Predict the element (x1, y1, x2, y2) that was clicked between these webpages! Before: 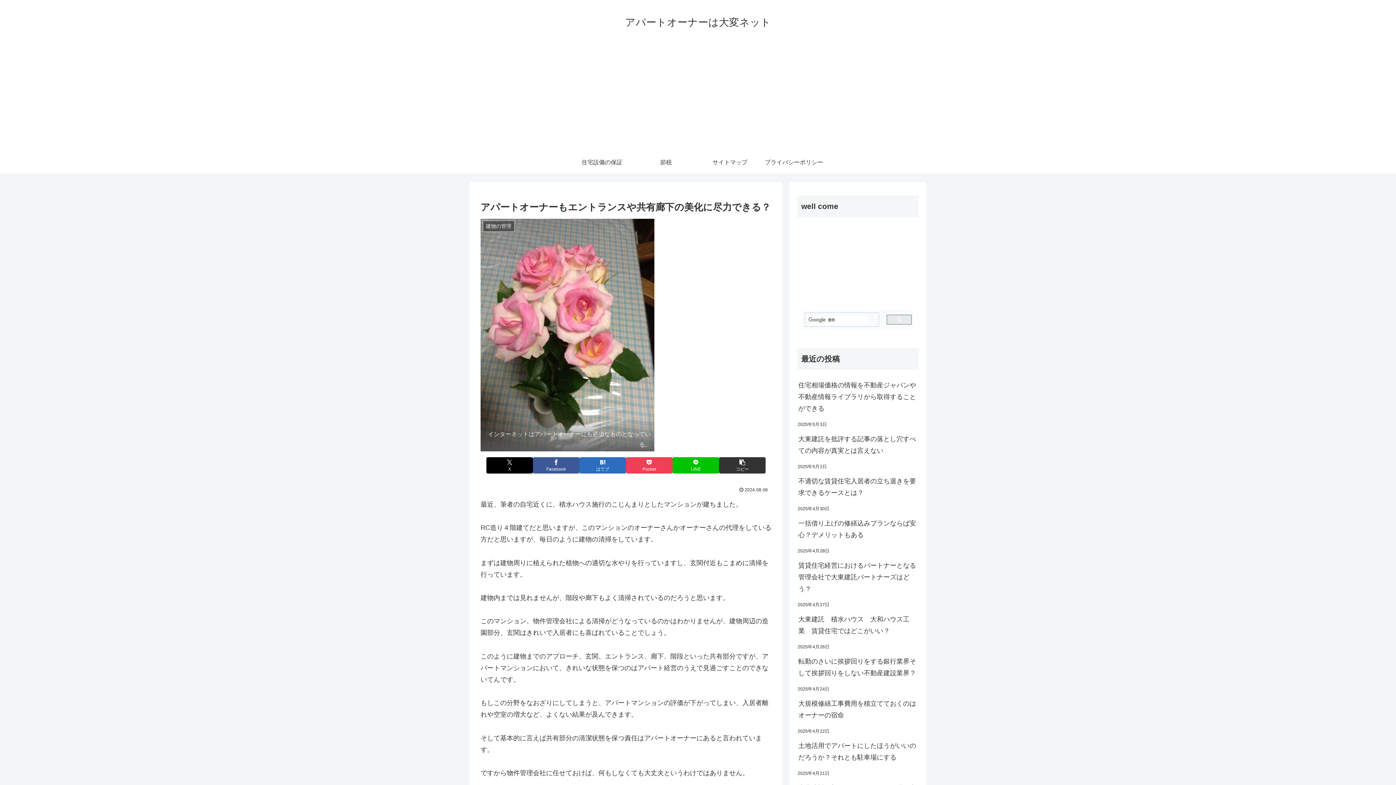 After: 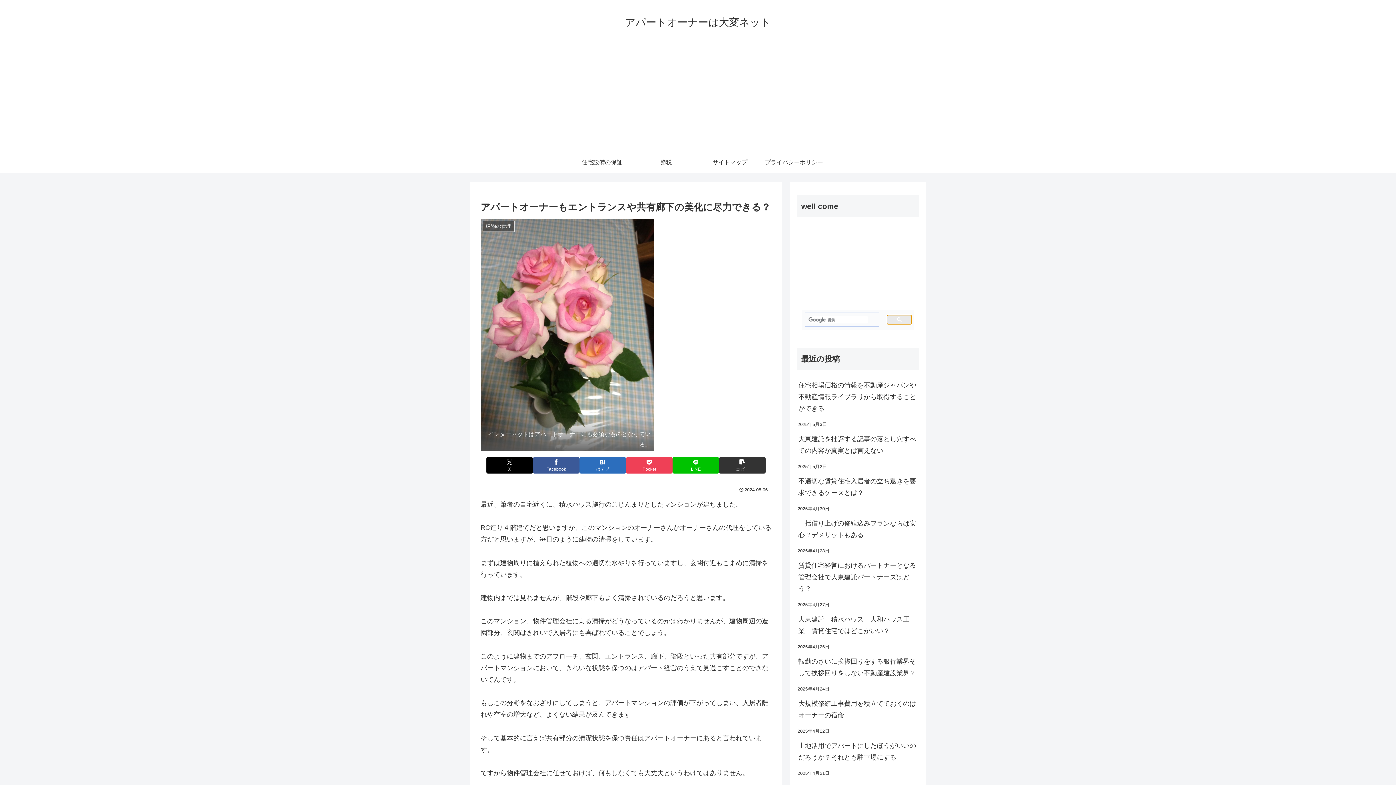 Action: bbox: (886, 314, 911, 324)